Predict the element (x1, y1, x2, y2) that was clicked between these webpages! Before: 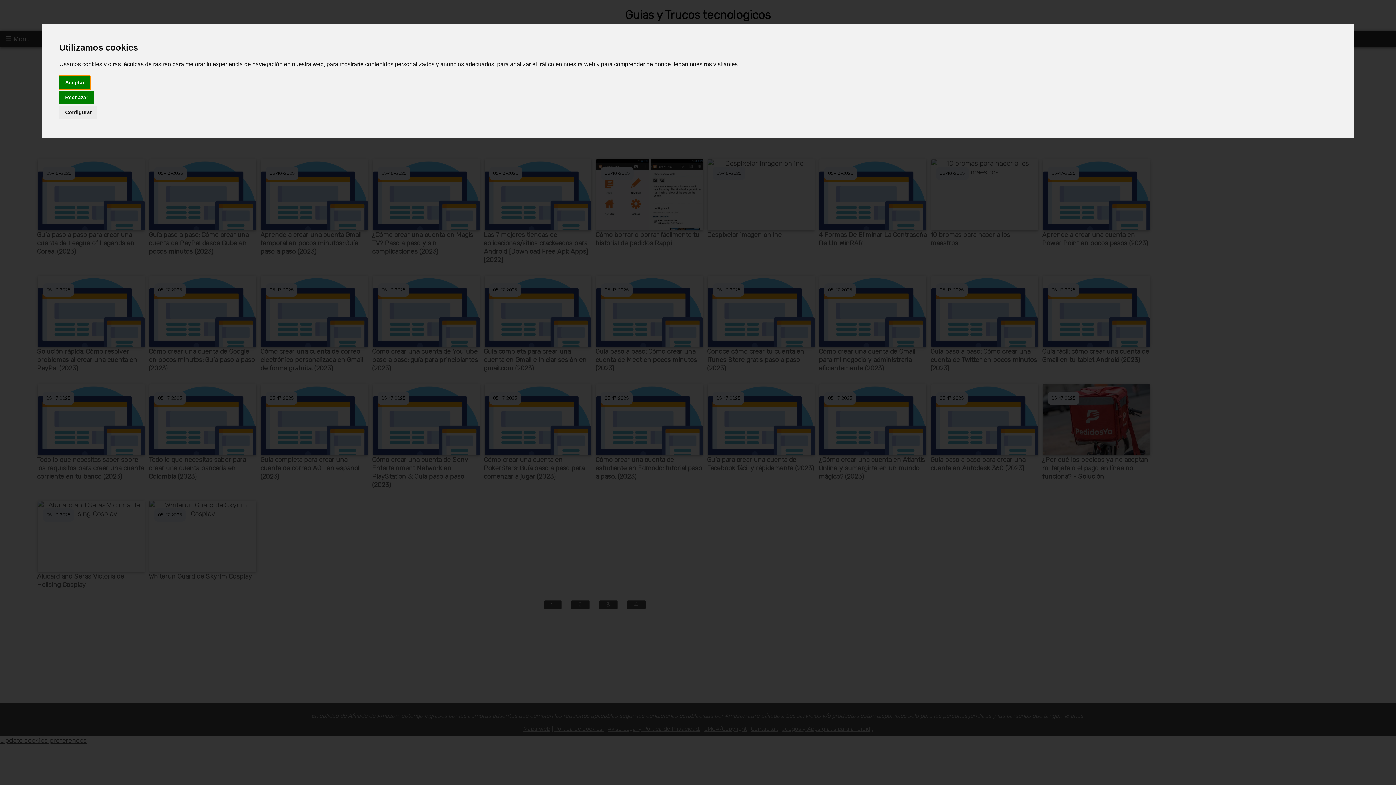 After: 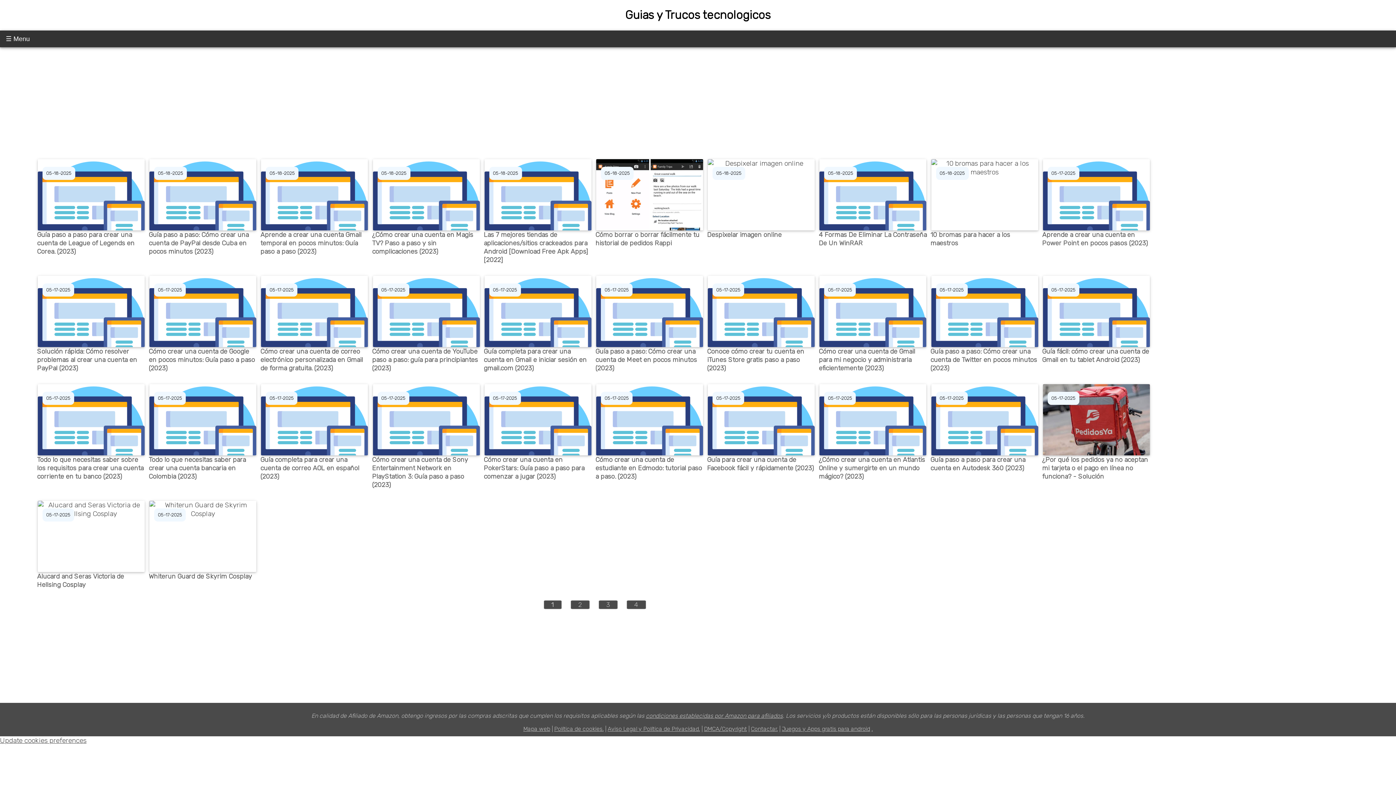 Action: bbox: (59, 90, 93, 104) label: Rechazar